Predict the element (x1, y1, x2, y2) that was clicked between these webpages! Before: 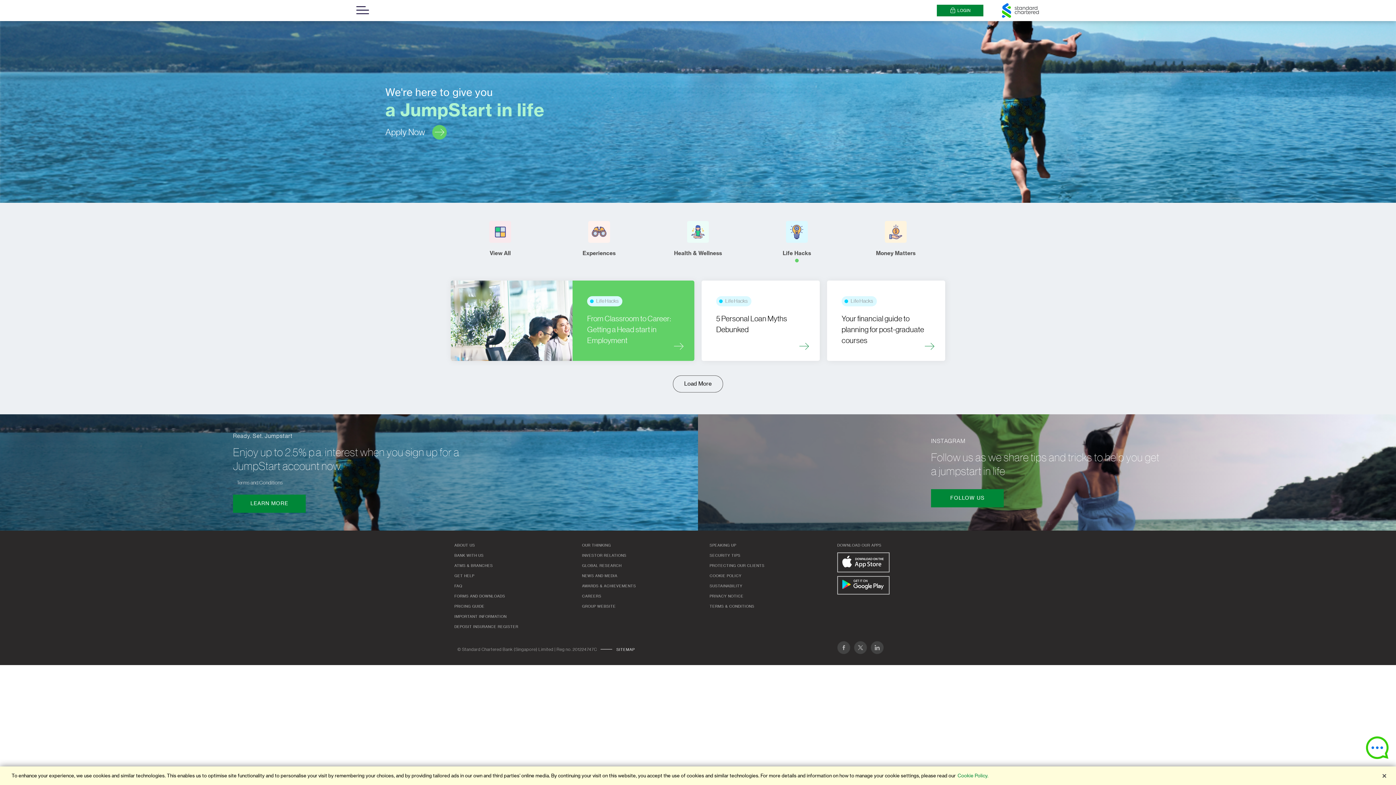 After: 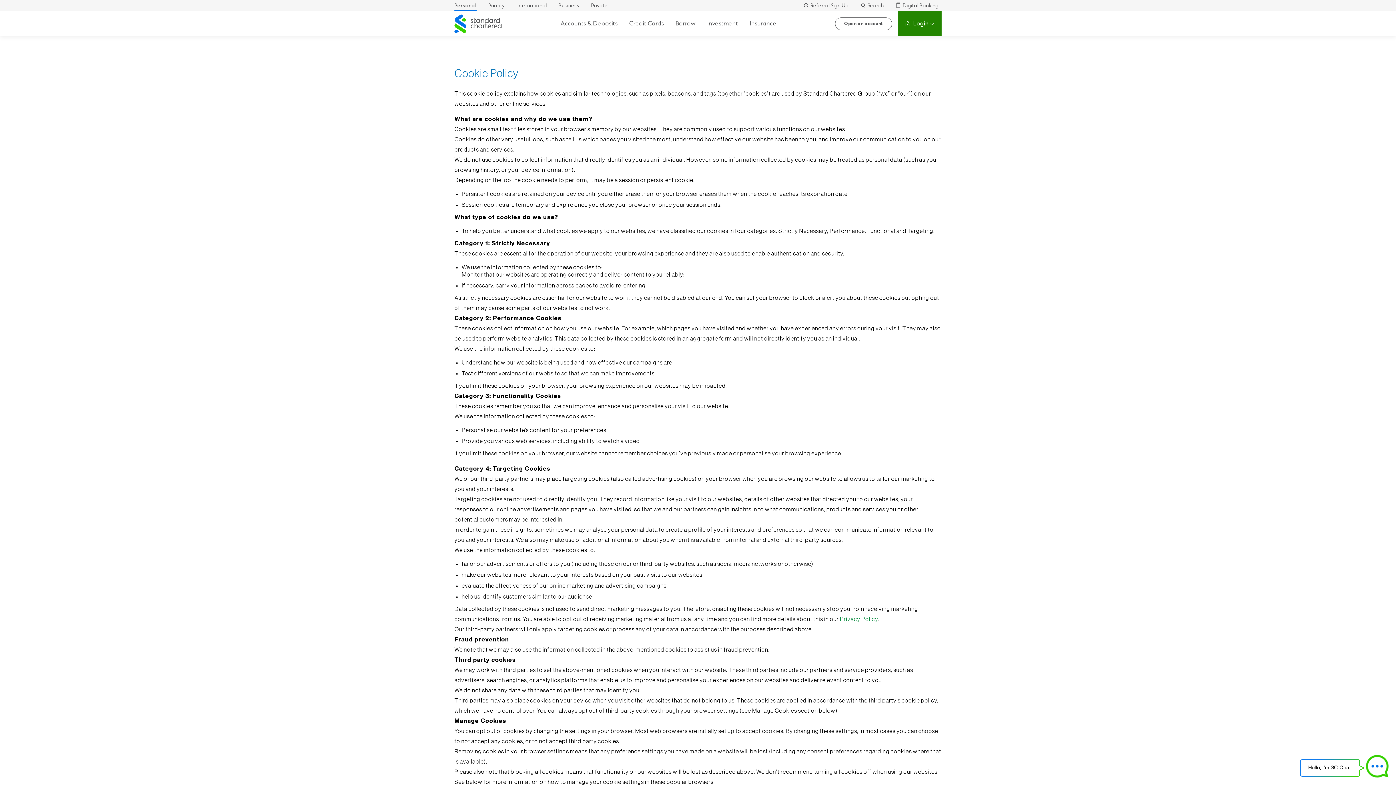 Action: label: More information about your privacy bbox: (957, 773, 988, 778)